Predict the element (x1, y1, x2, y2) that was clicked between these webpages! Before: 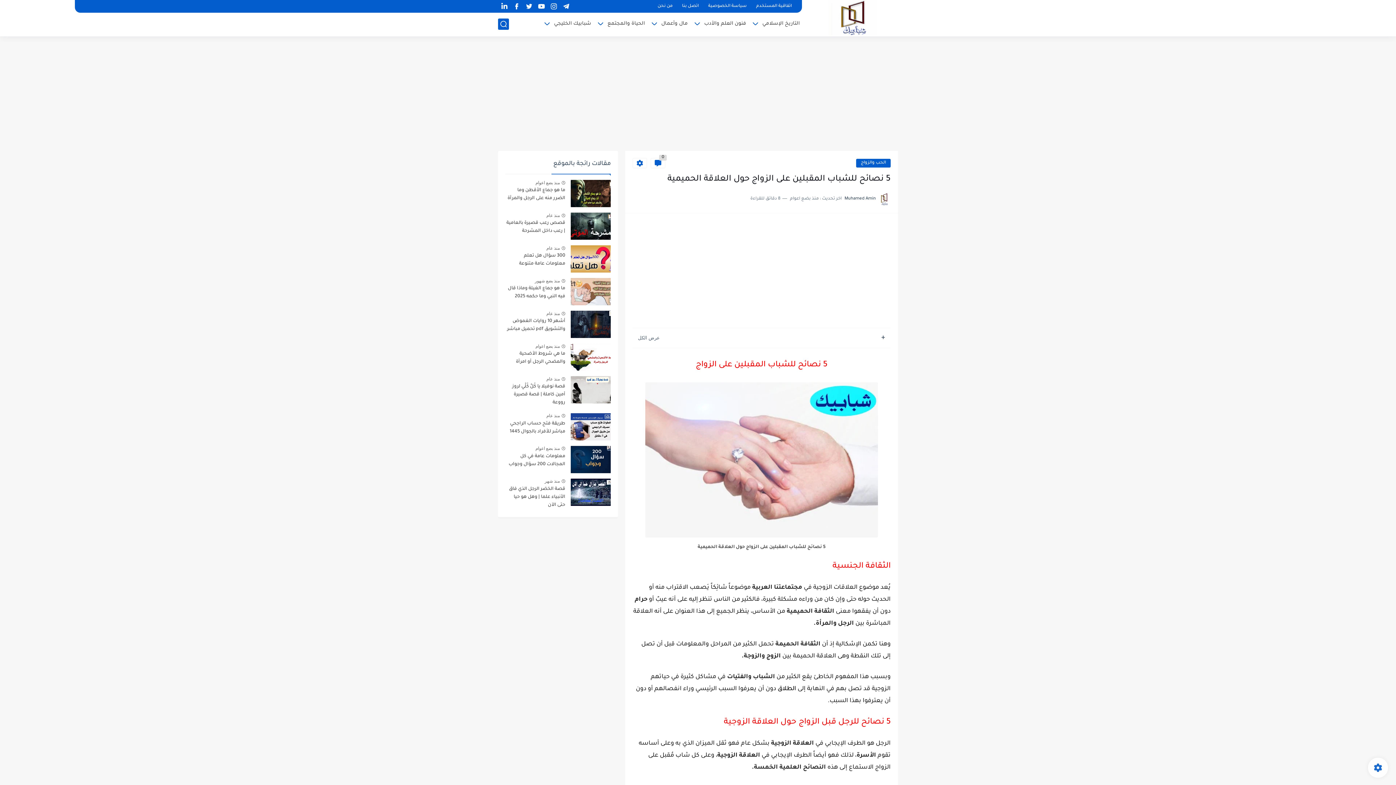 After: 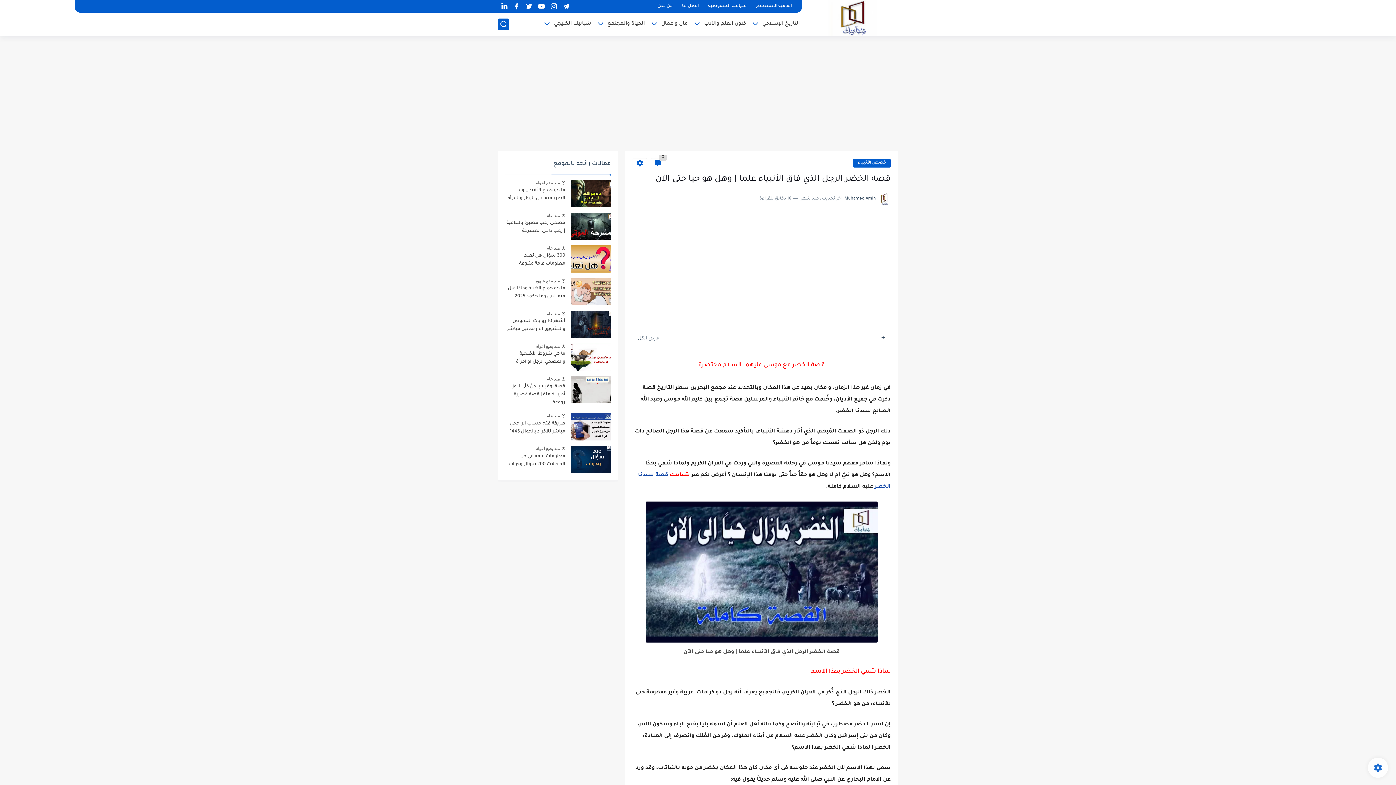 Action: bbox: (544, 478, 560, 484) label: منذ شهر